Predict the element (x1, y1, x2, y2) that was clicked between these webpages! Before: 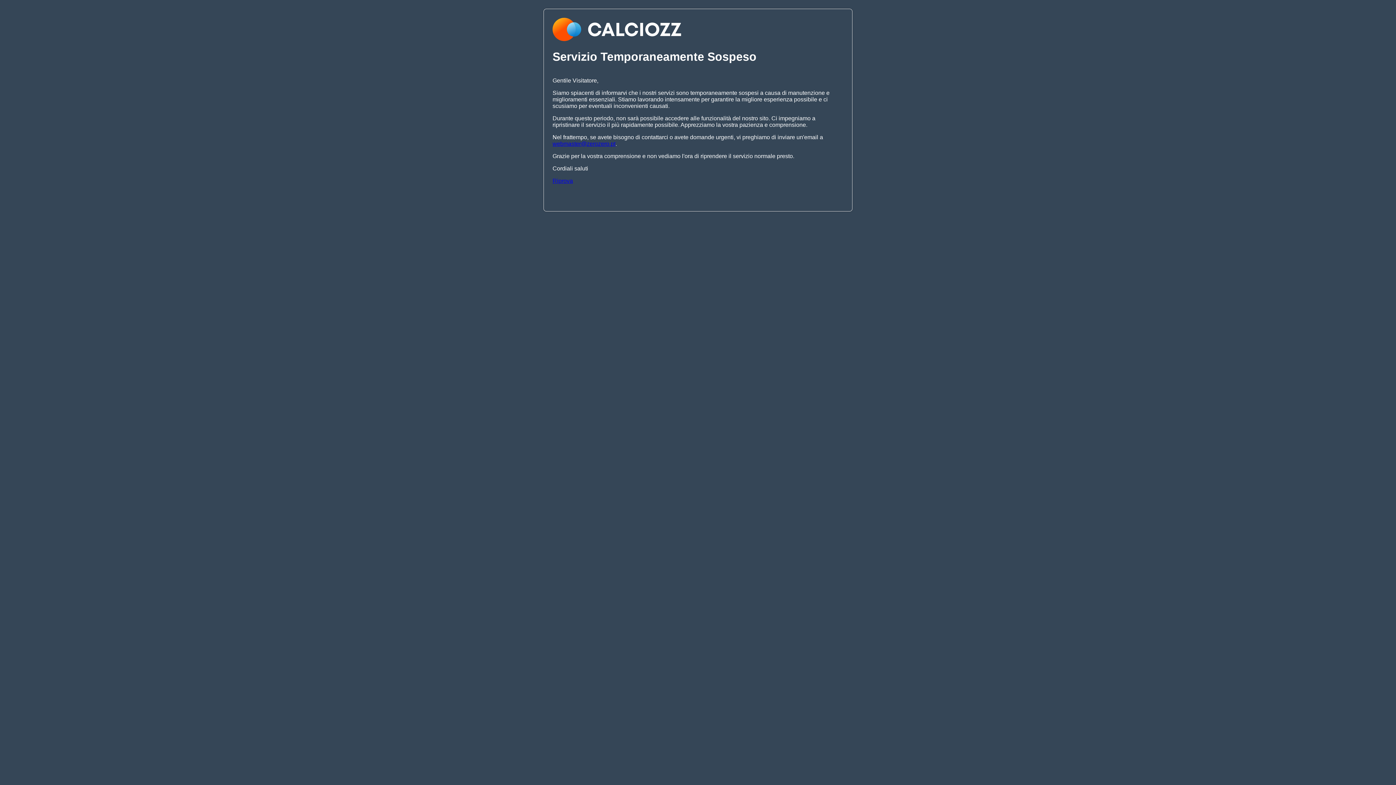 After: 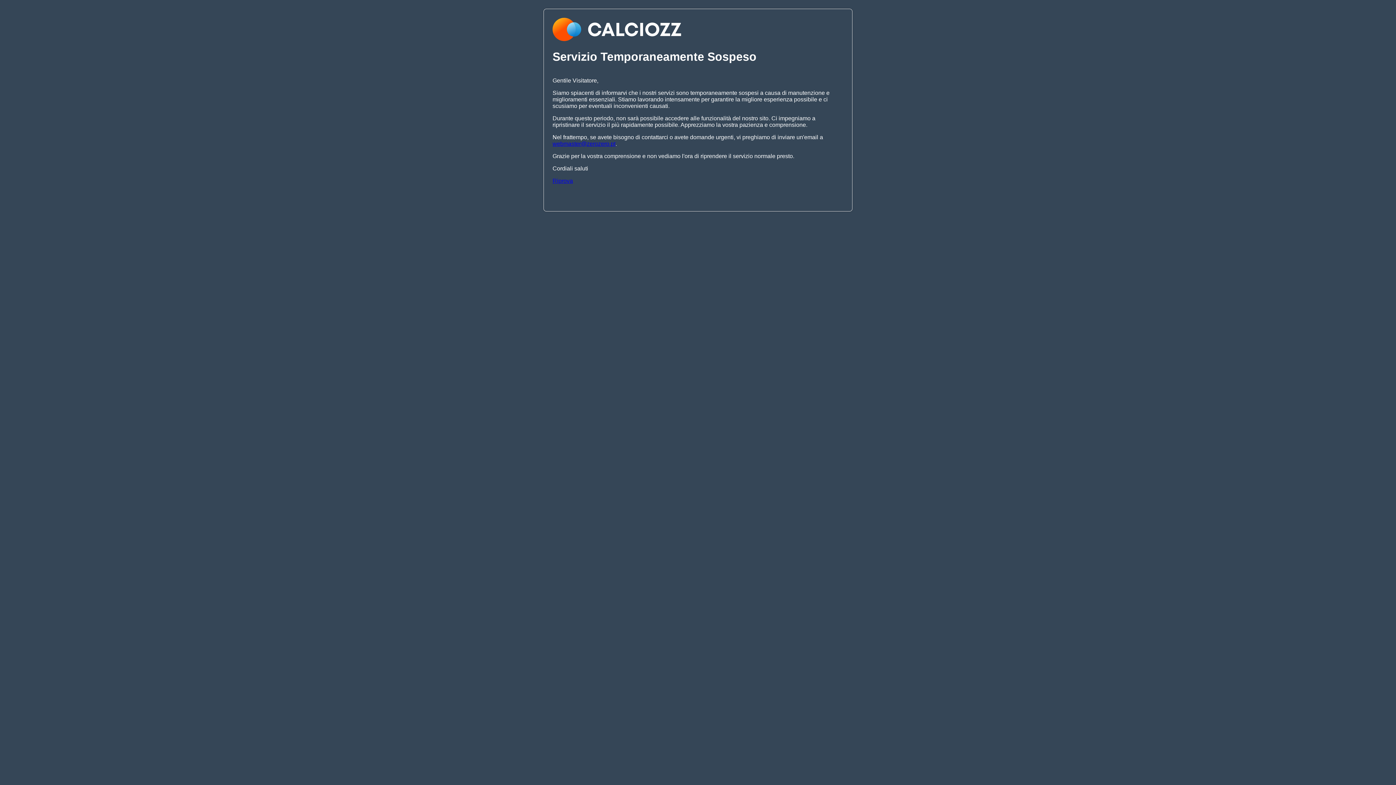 Action: bbox: (552, 177, 573, 183) label: Riprova